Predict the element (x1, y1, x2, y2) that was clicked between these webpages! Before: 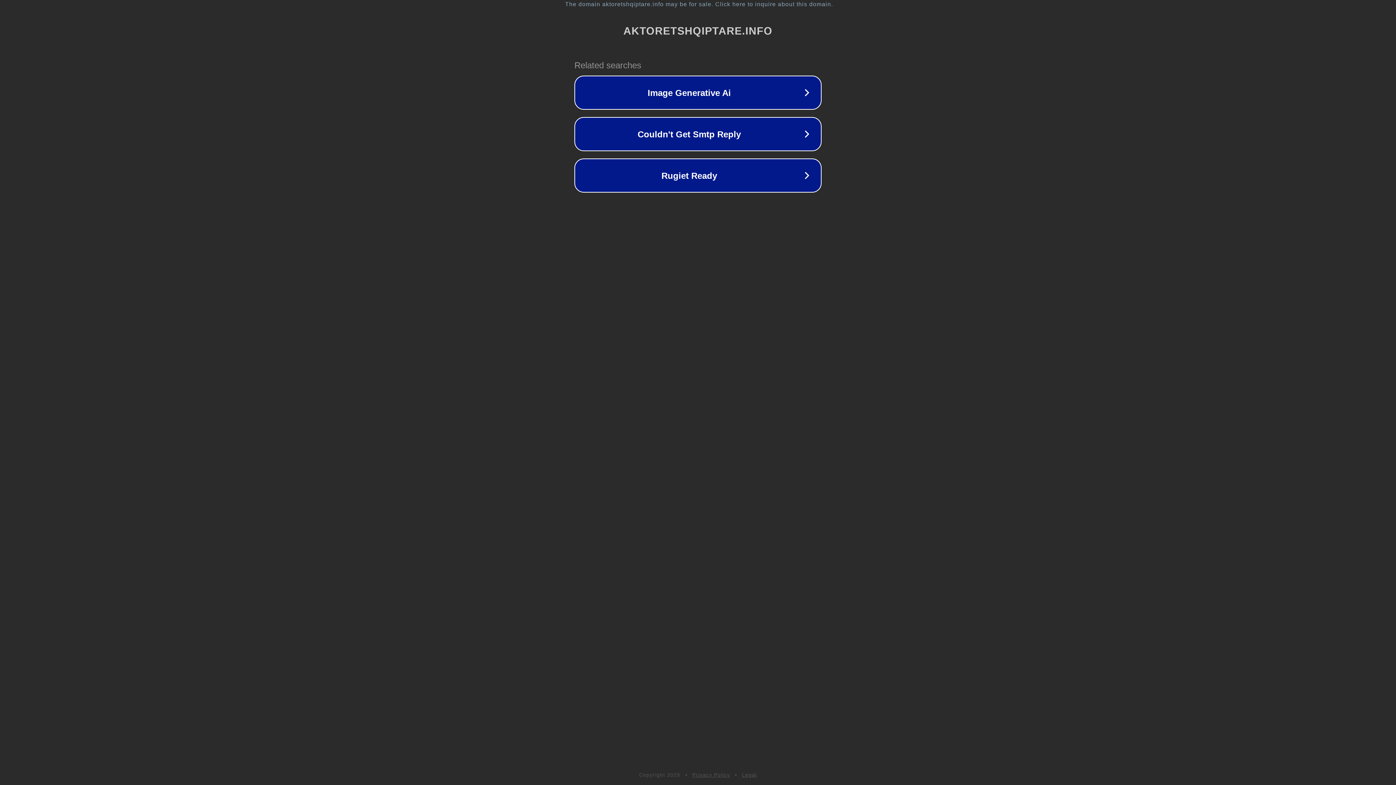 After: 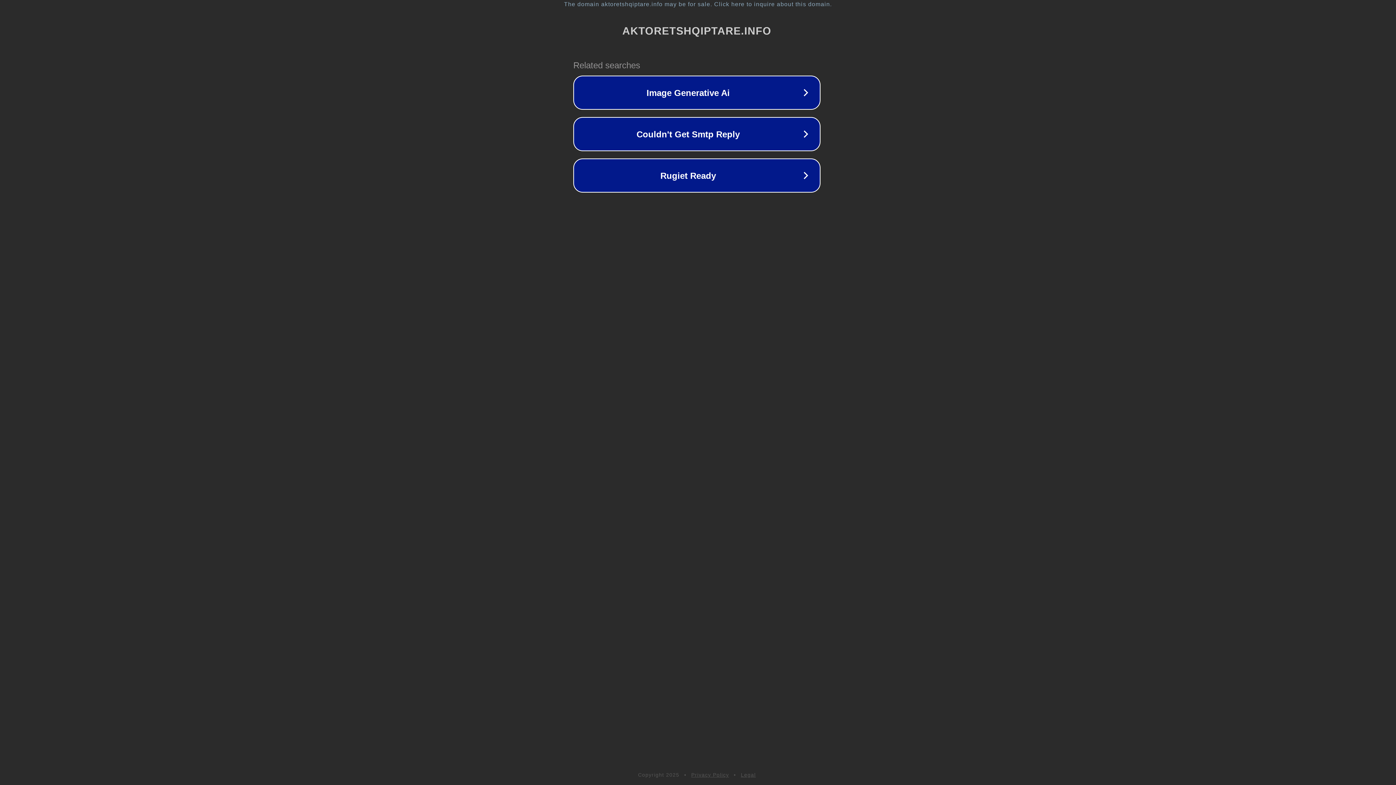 Action: label: The domain aktoretshqiptare.info may be for sale. Click here to inquire about this domain. bbox: (1, 1, 1397, 7)